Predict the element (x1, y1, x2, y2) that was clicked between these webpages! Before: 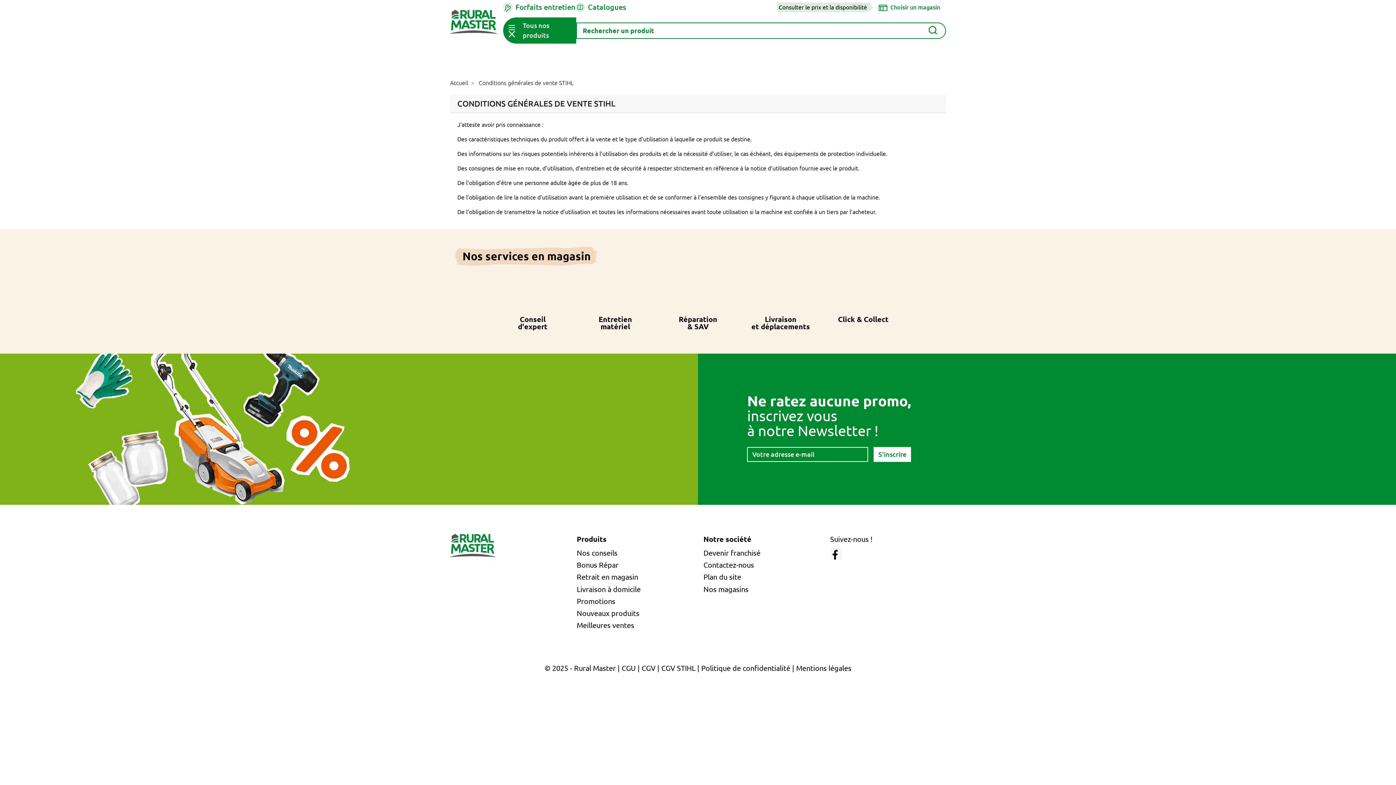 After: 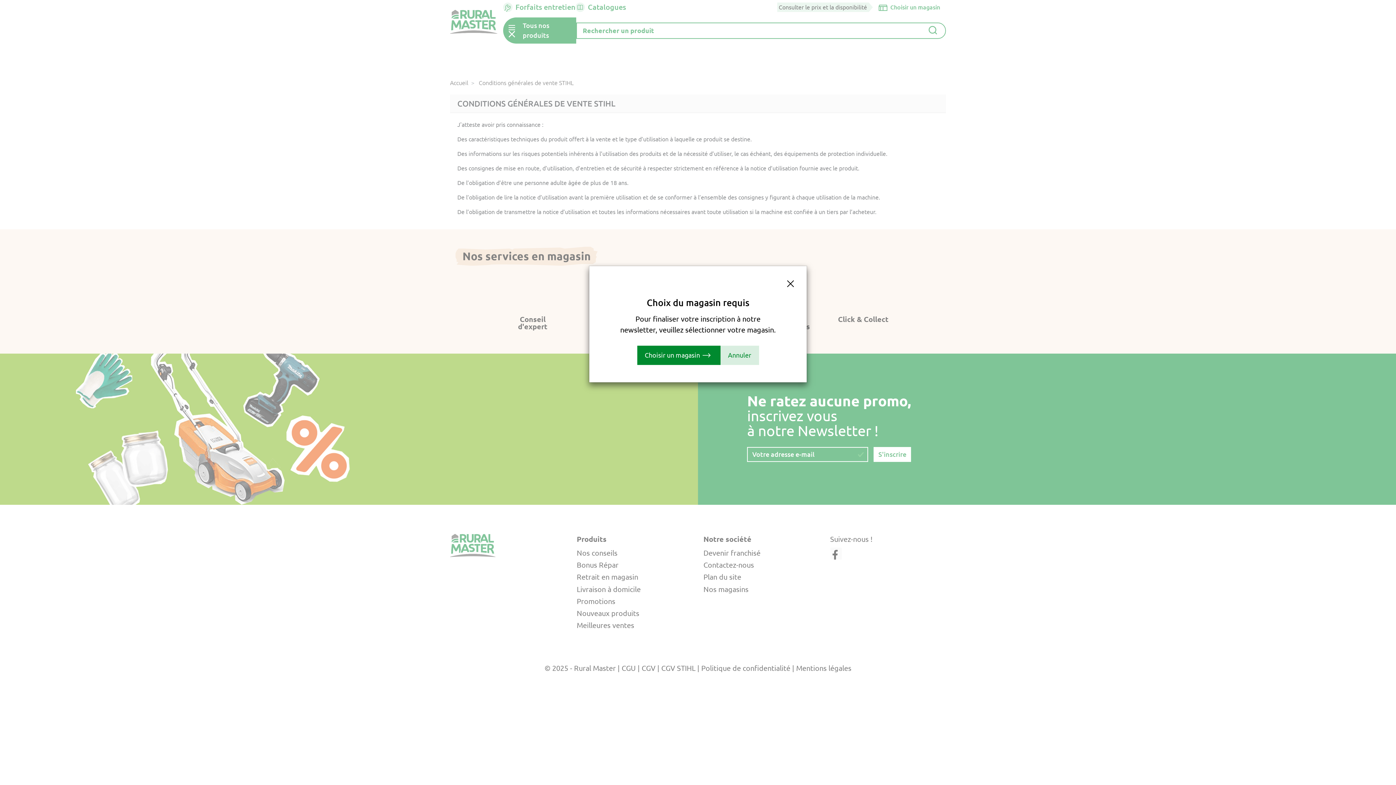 Action: label: S'inscrire bbox: (873, 447, 911, 462)